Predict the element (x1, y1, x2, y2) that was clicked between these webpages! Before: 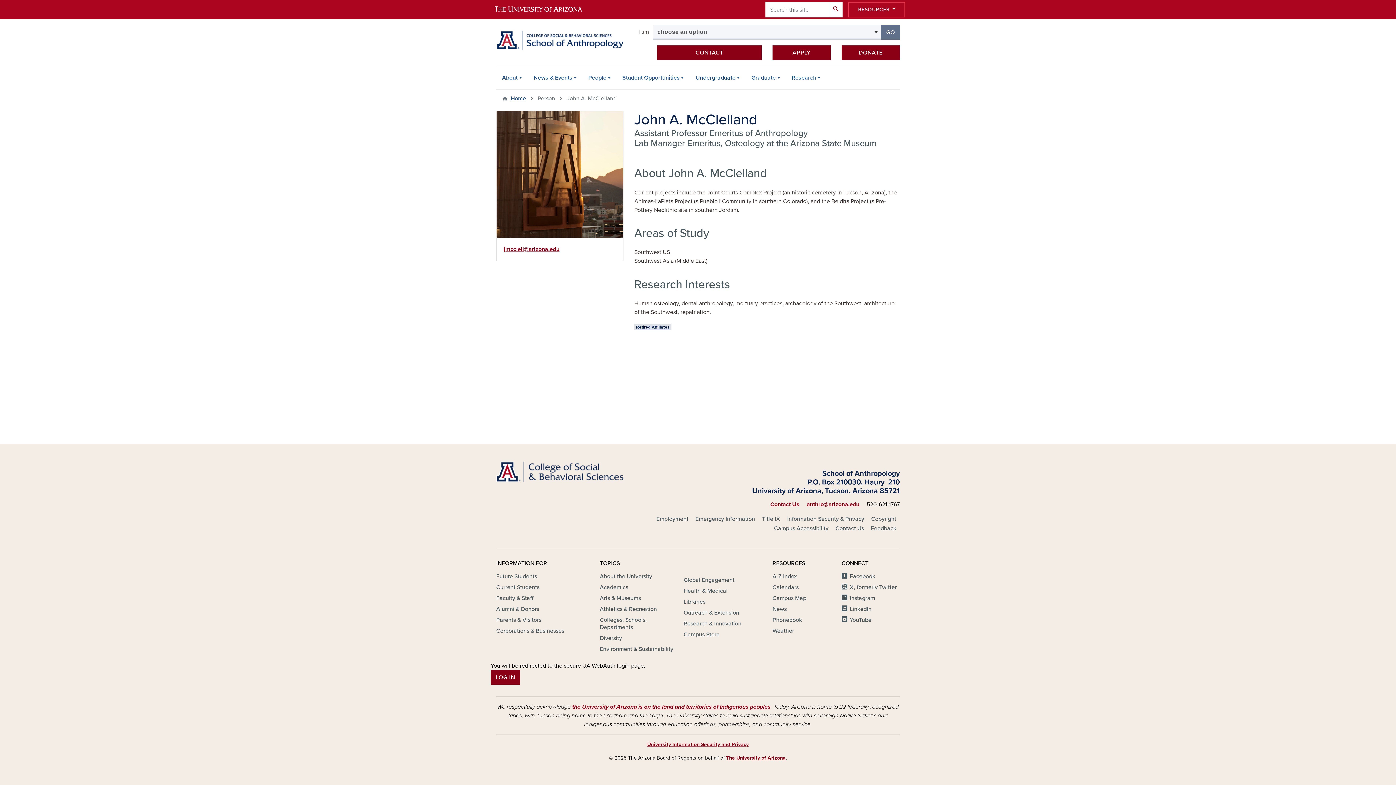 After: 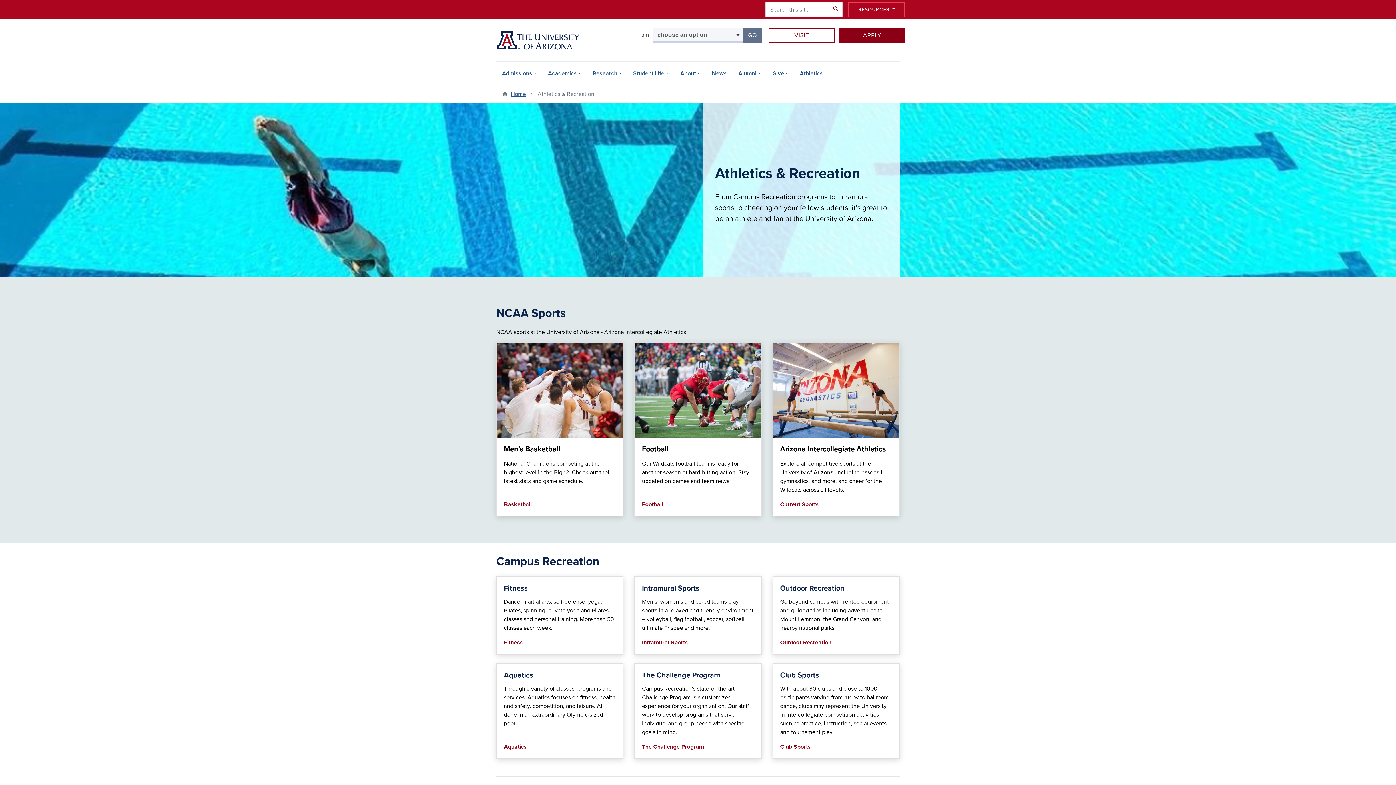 Action: bbox: (600, 605, 657, 613) label: Athletics & Recreation